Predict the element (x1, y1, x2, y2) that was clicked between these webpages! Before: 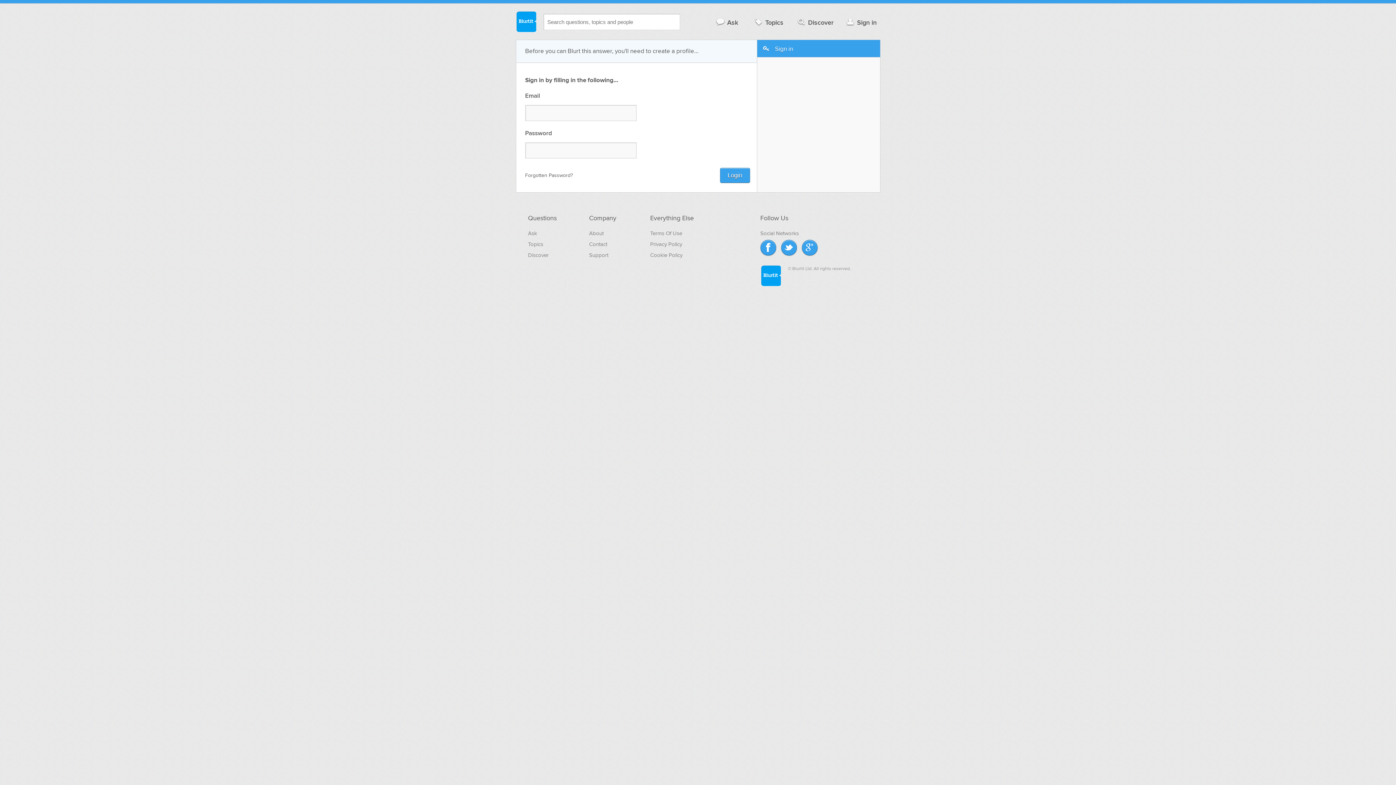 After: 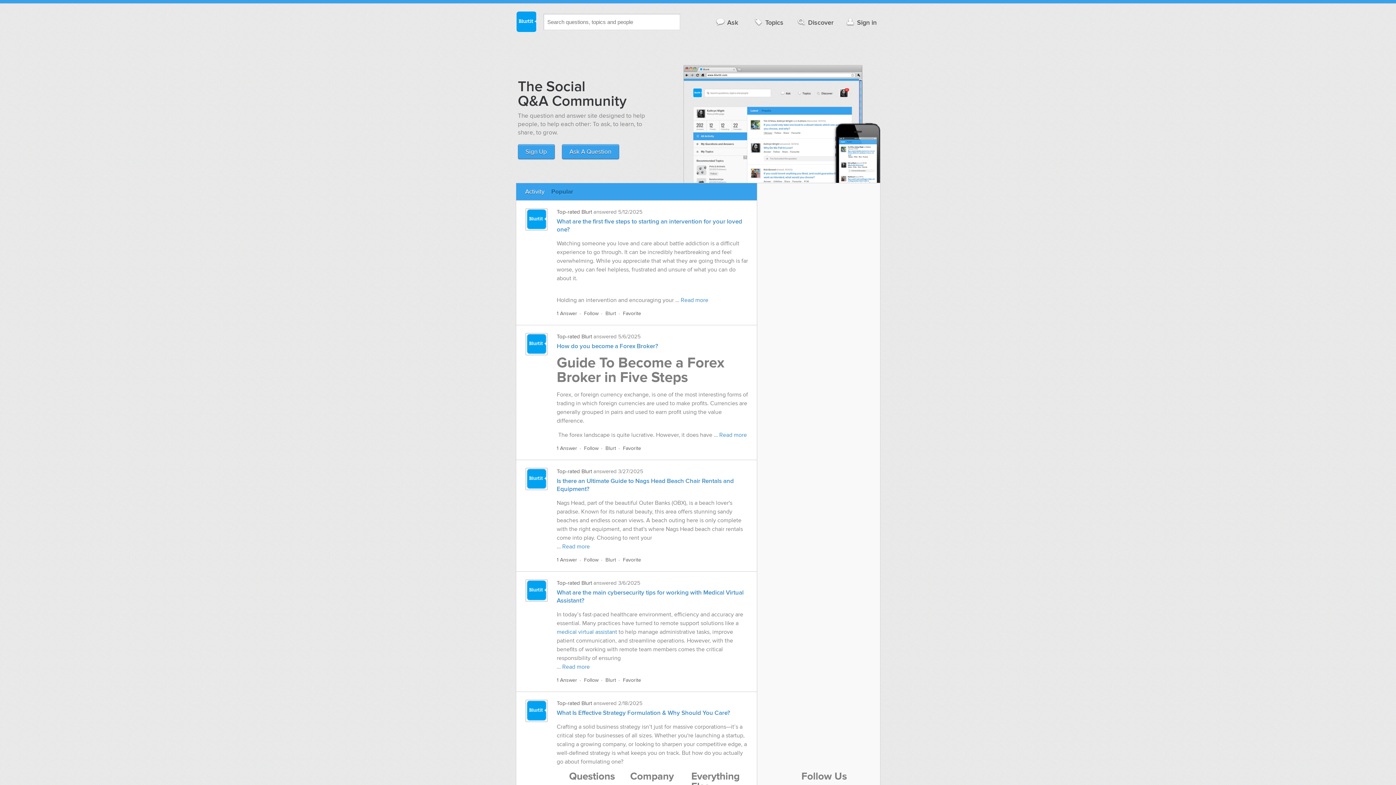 Action: label: Blurtit. bbox: (515, 10, 536, 32)